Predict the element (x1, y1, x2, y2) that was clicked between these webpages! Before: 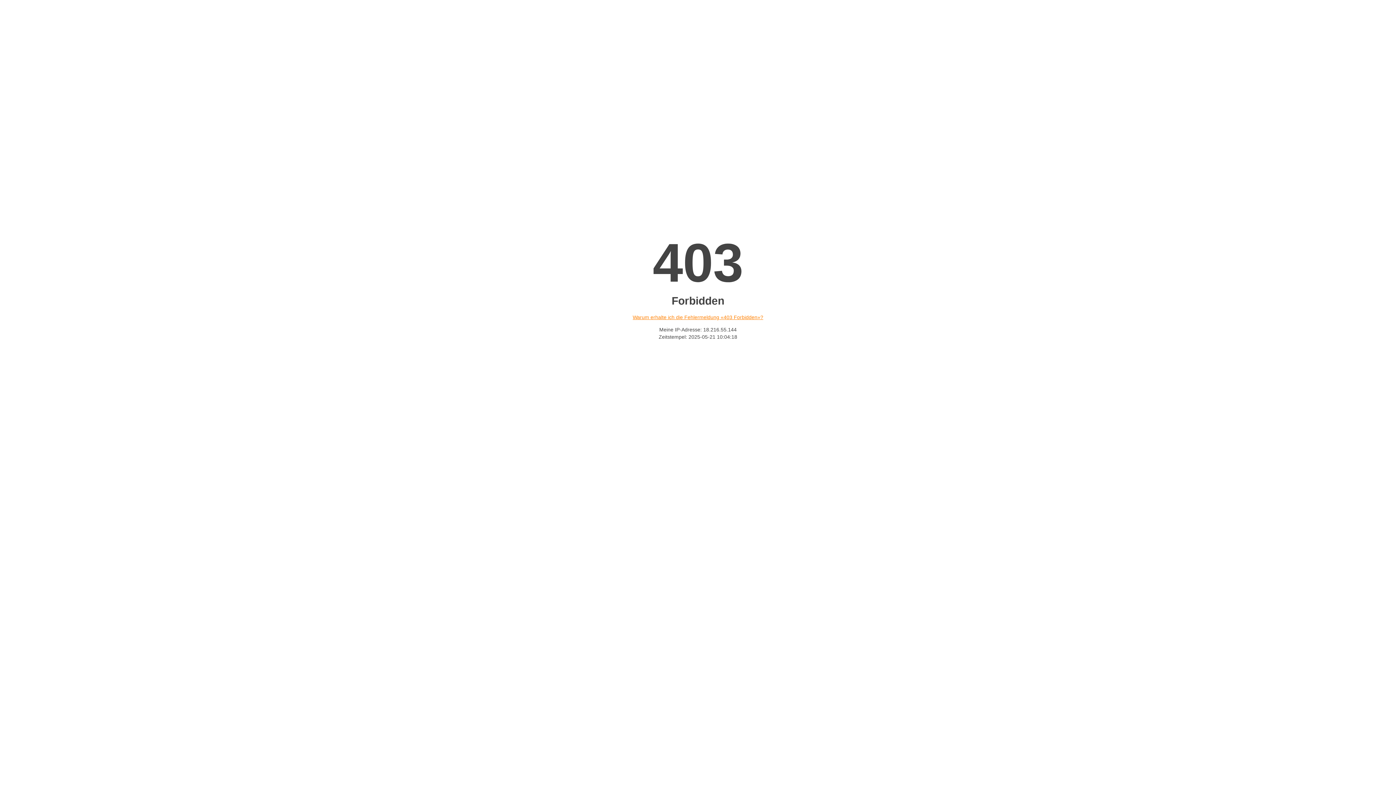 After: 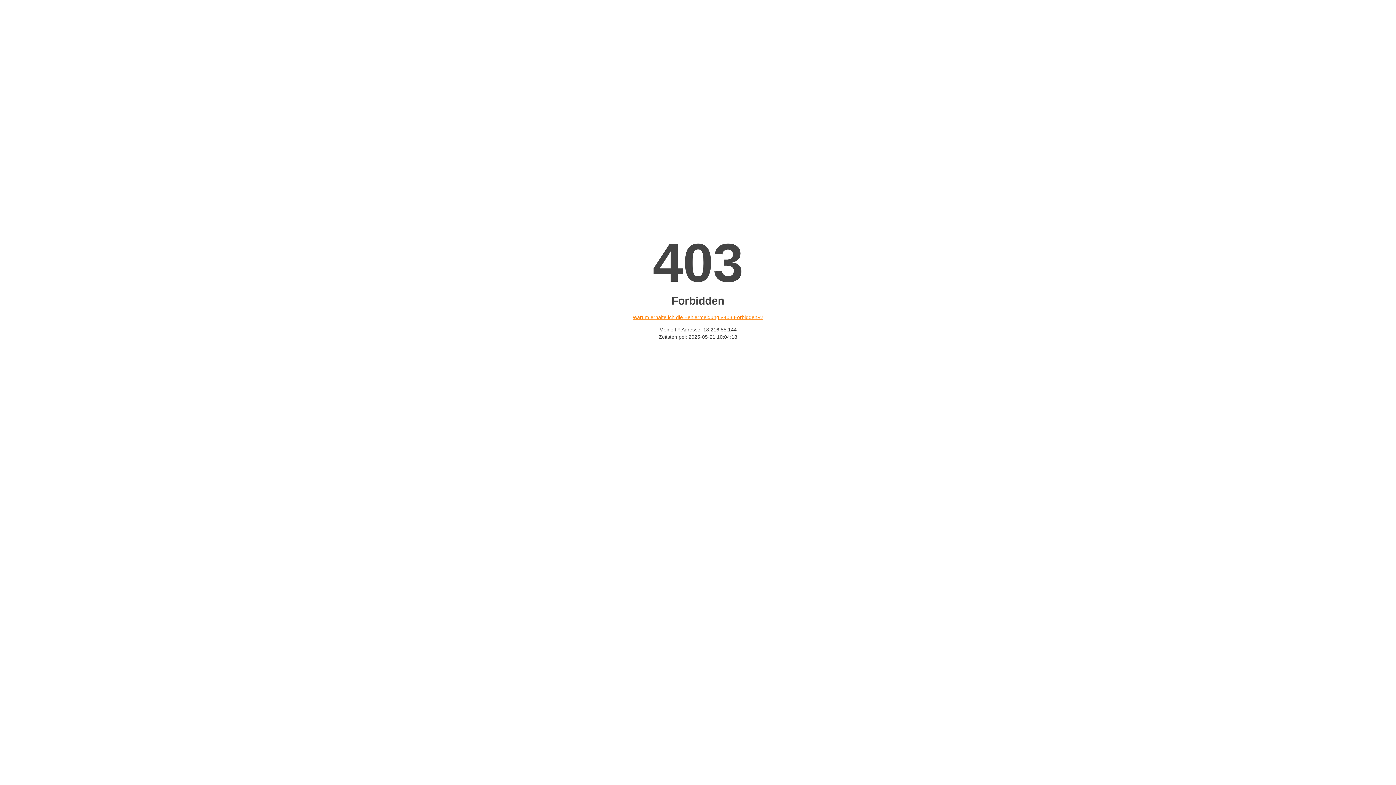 Action: label: Warum erhalte ich die Fehlermeldung «403 Forbidden»? bbox: (632, 314, 763, 320)